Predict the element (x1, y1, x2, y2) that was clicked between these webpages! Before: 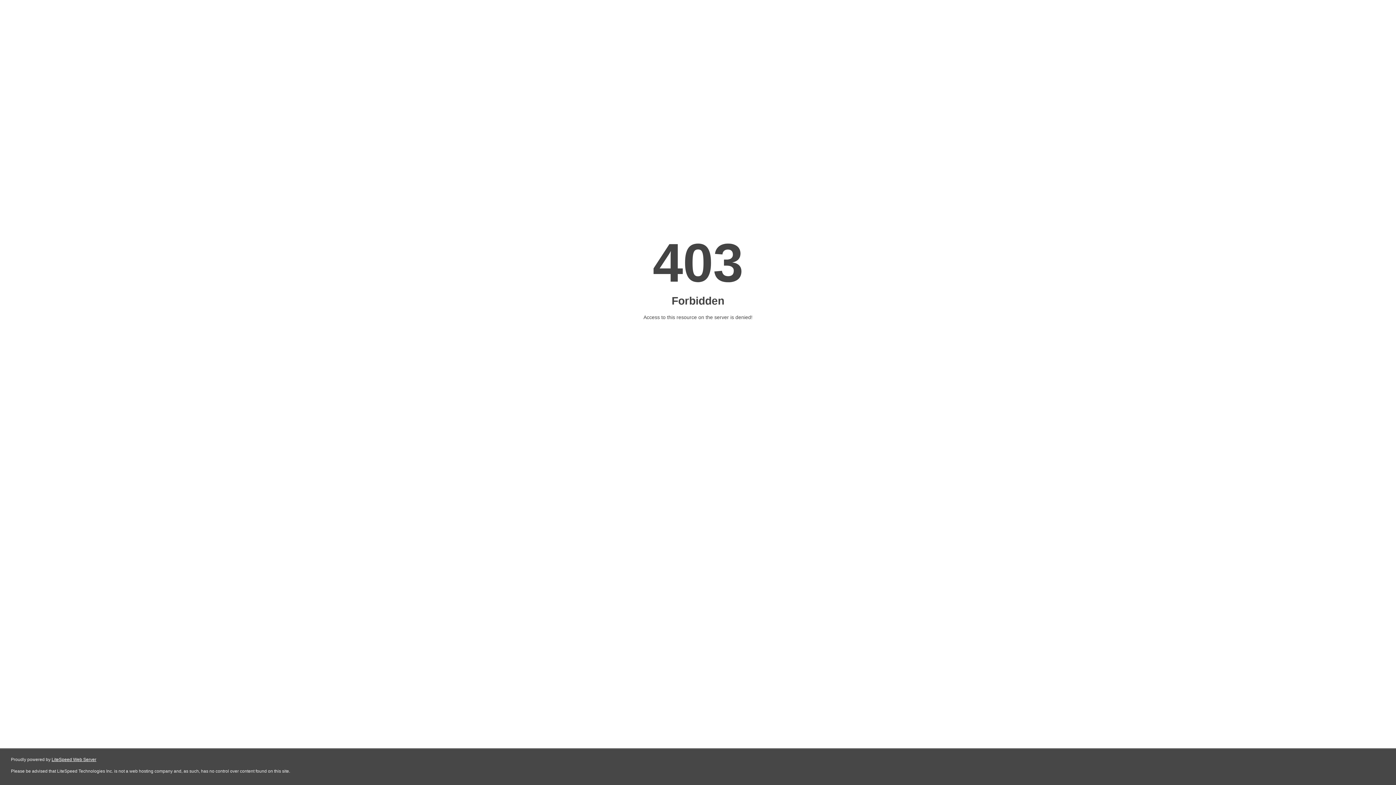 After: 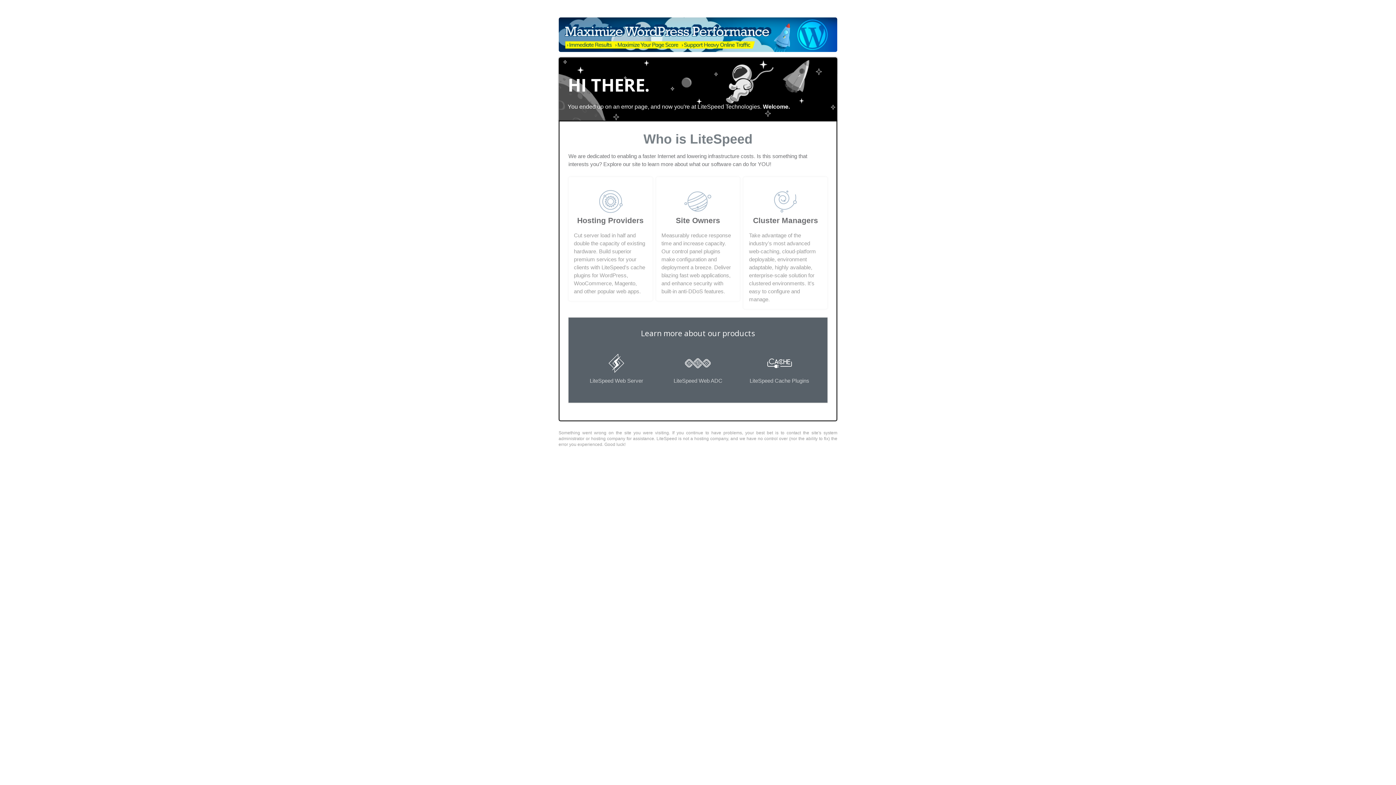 Action: bbox: (51, 757, 96, 762) label: LiteSpeed Web Server